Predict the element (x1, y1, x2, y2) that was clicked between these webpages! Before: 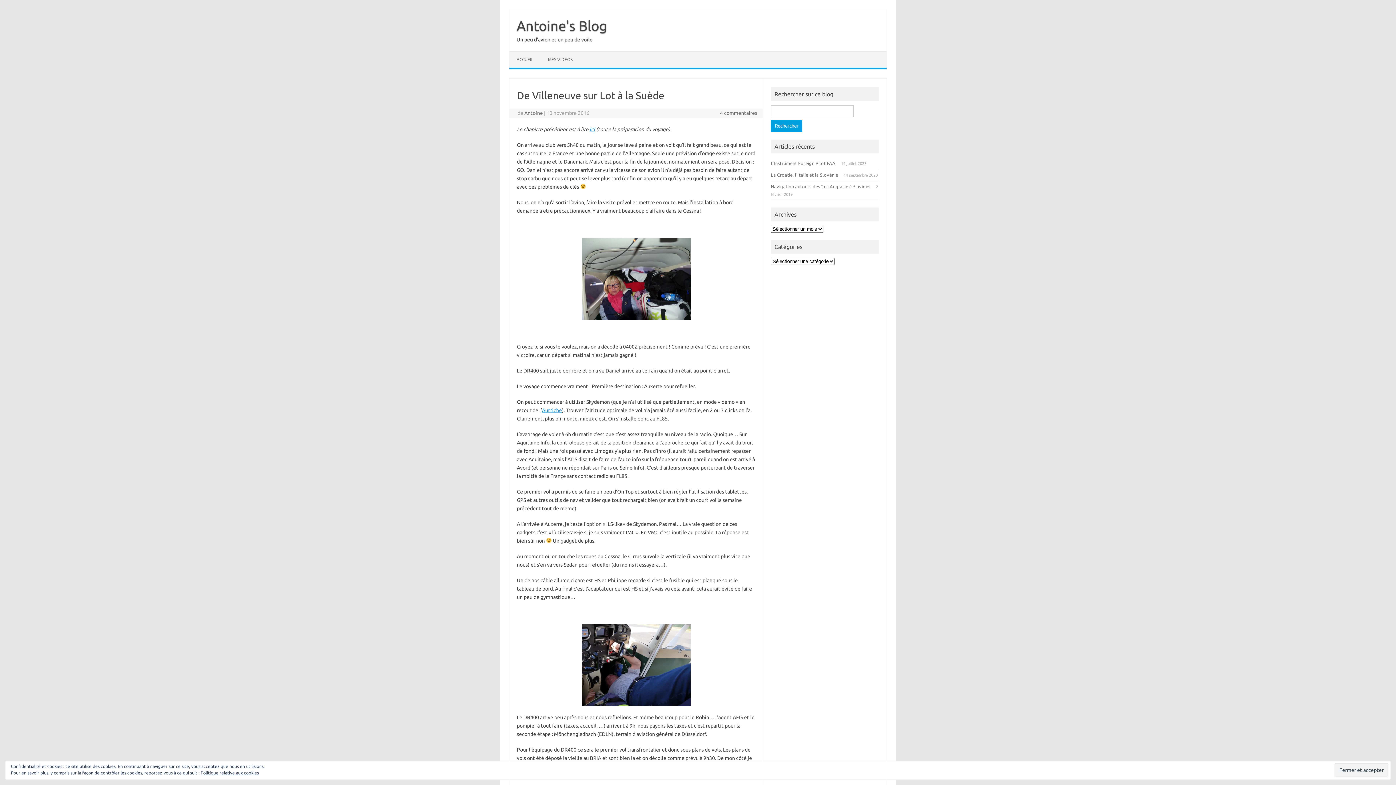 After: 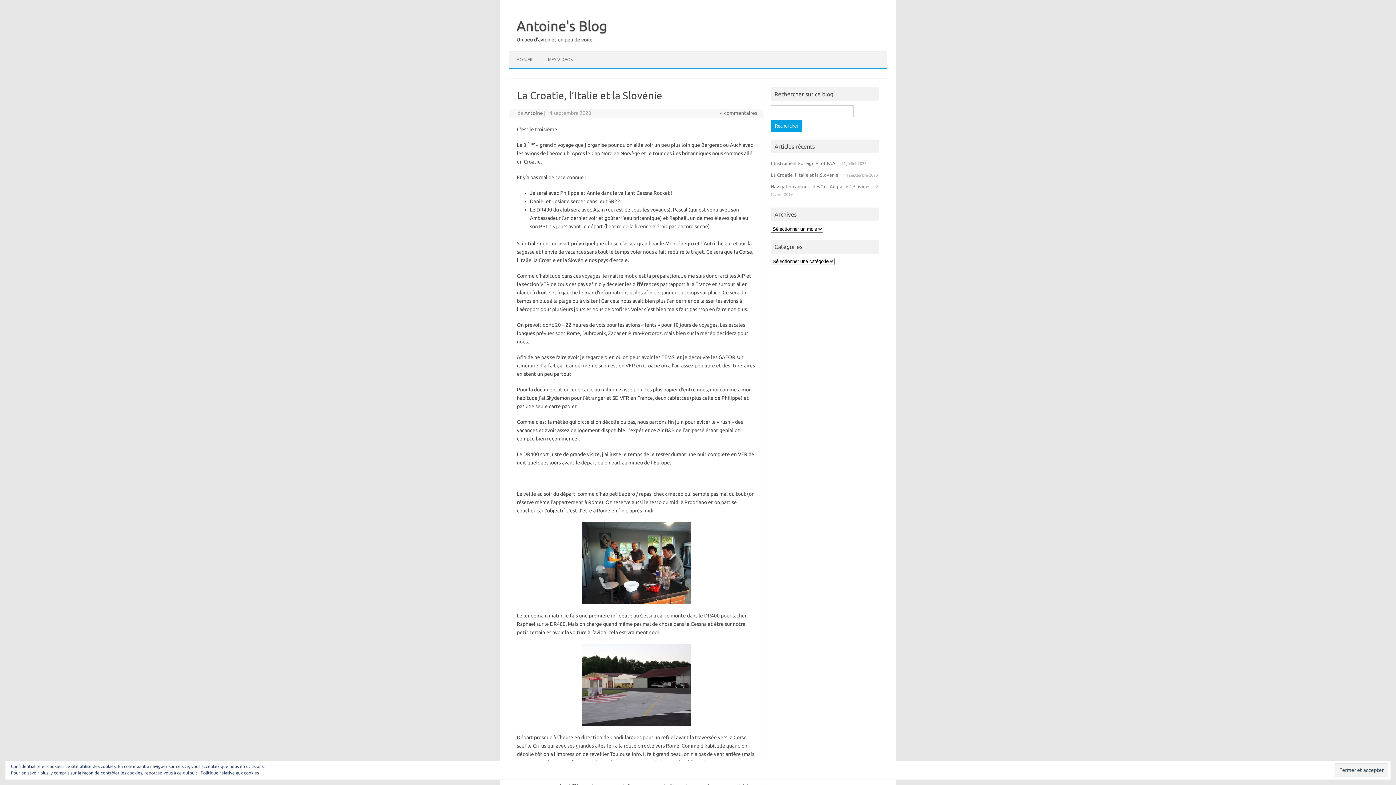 Action: label: La Croatie, l’Italie et la Slovénie bbox: (771, 172, 838, 177)